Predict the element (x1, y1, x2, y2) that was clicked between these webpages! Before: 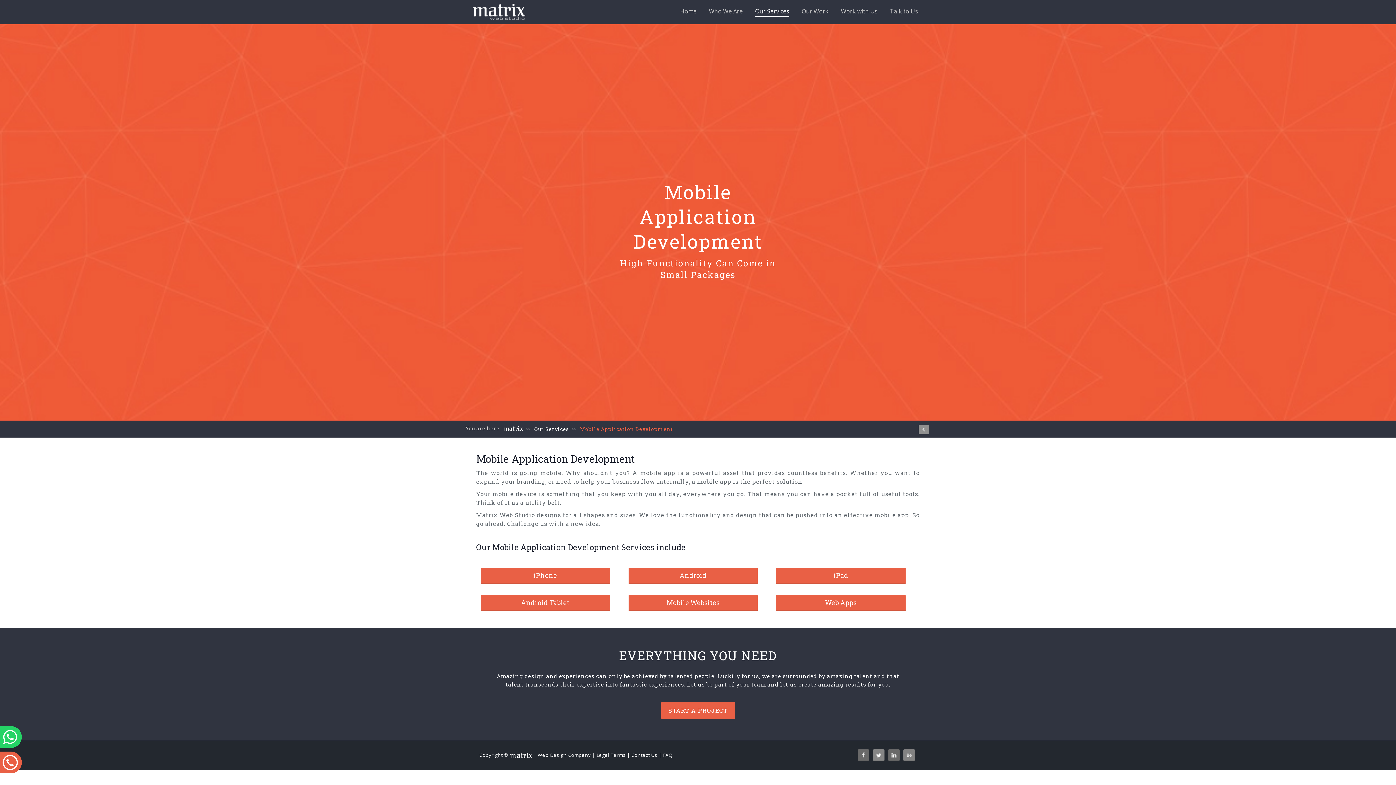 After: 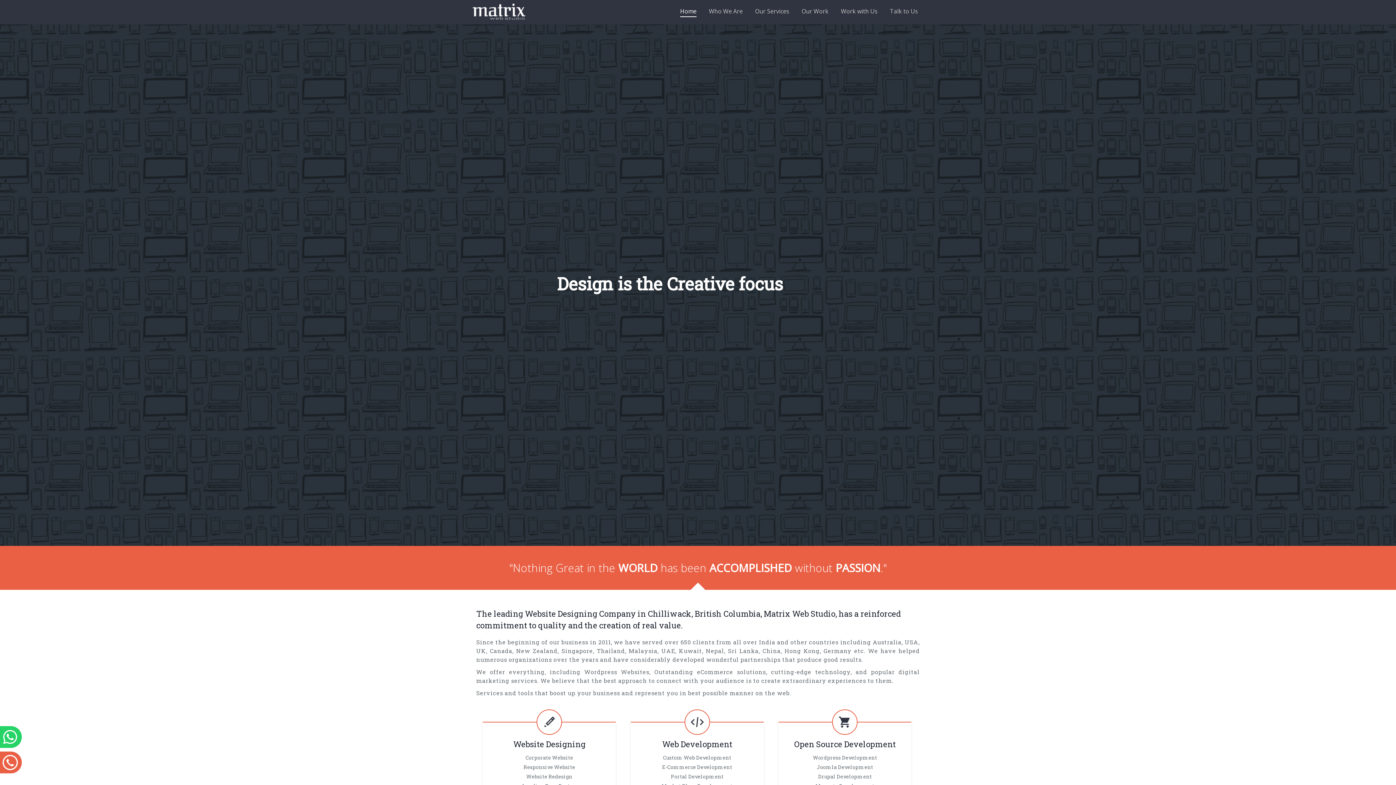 Action: bbox: (680, 7, 696, 17) label: Home